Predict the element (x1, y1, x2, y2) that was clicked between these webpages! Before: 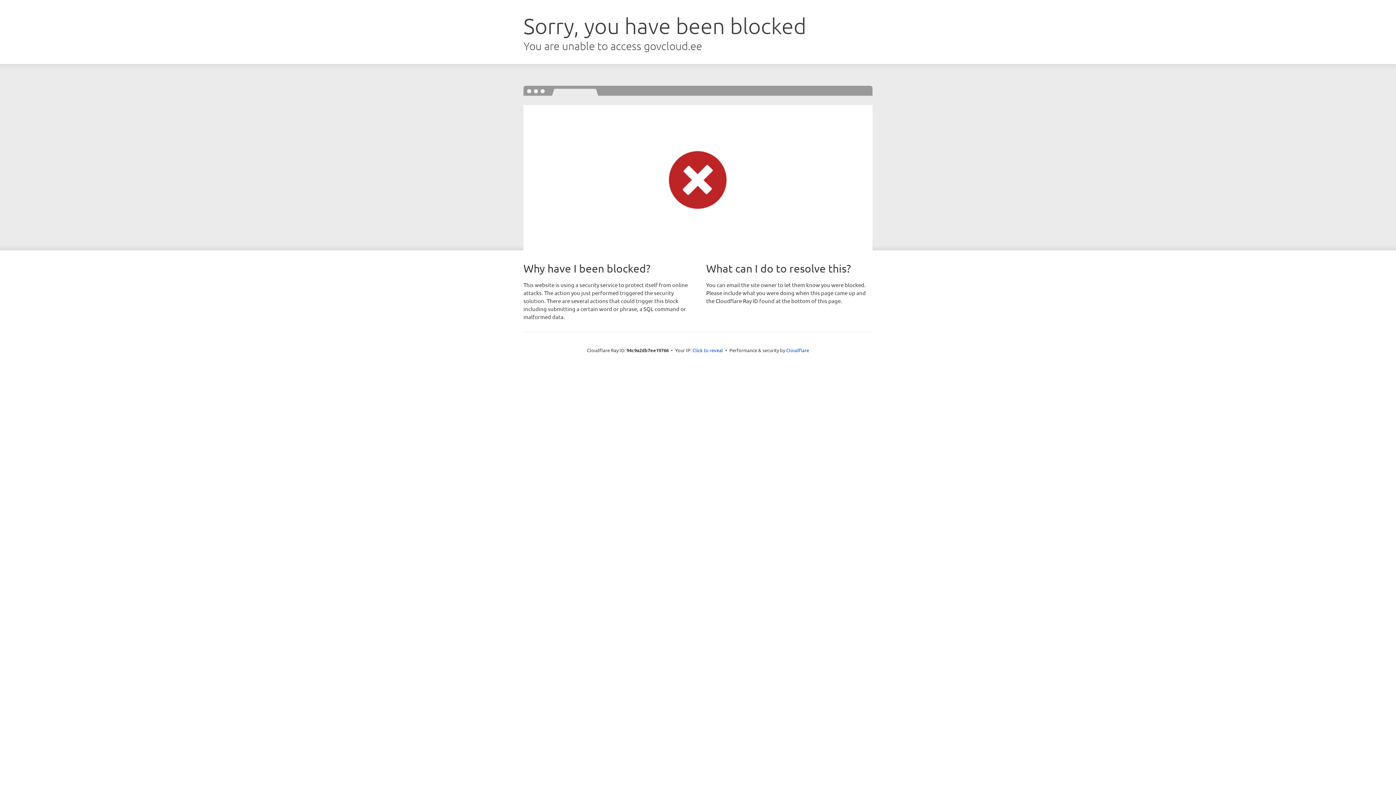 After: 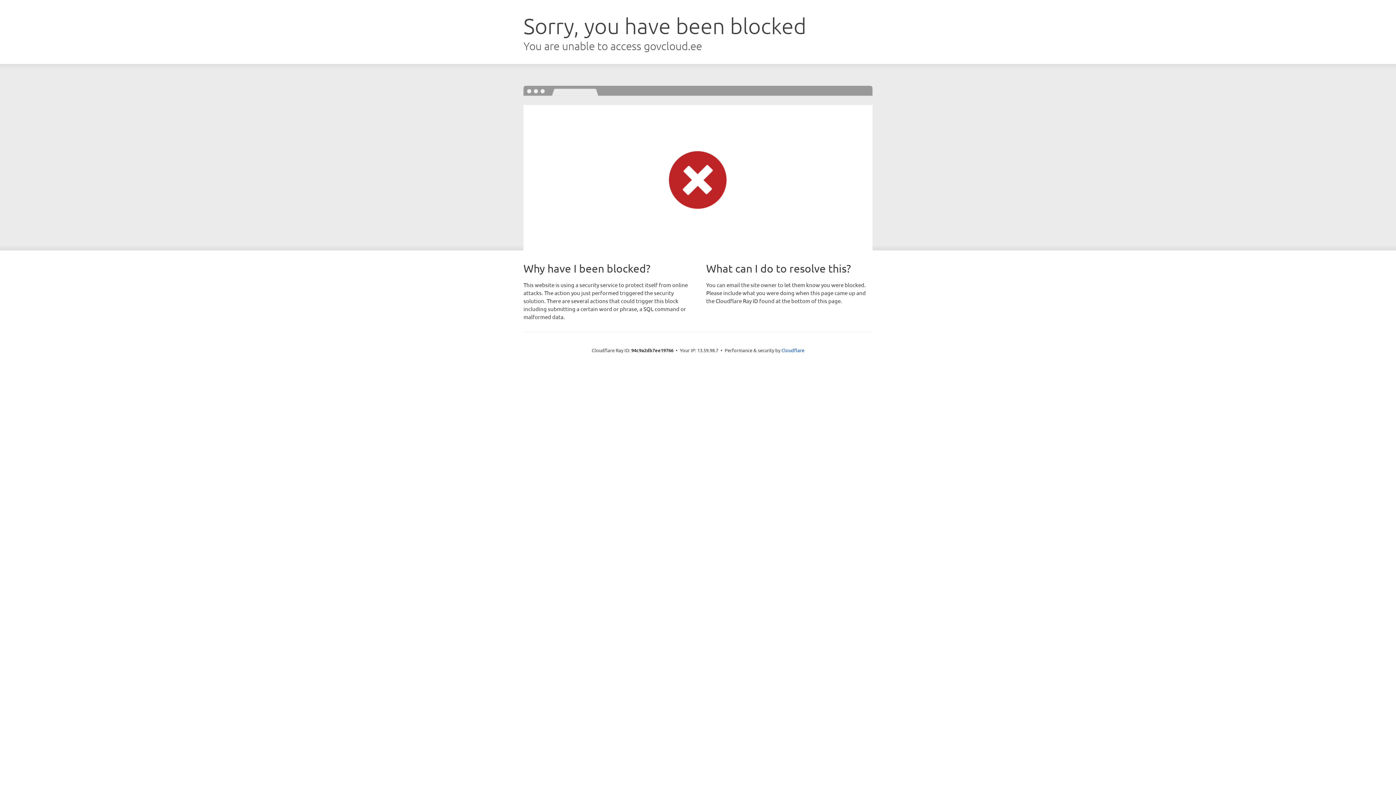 Action: bbox: (692, 346, 723, 353) label: Click to reveal